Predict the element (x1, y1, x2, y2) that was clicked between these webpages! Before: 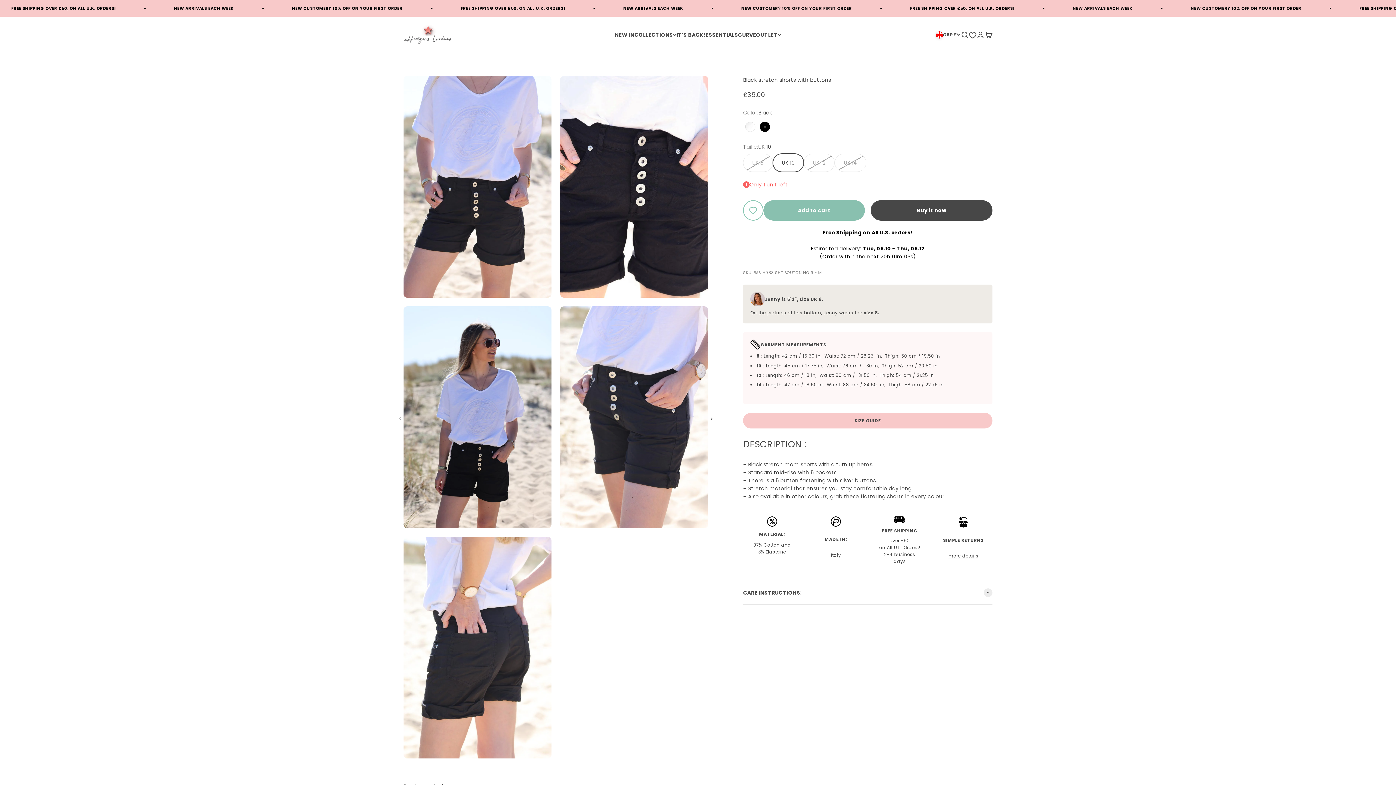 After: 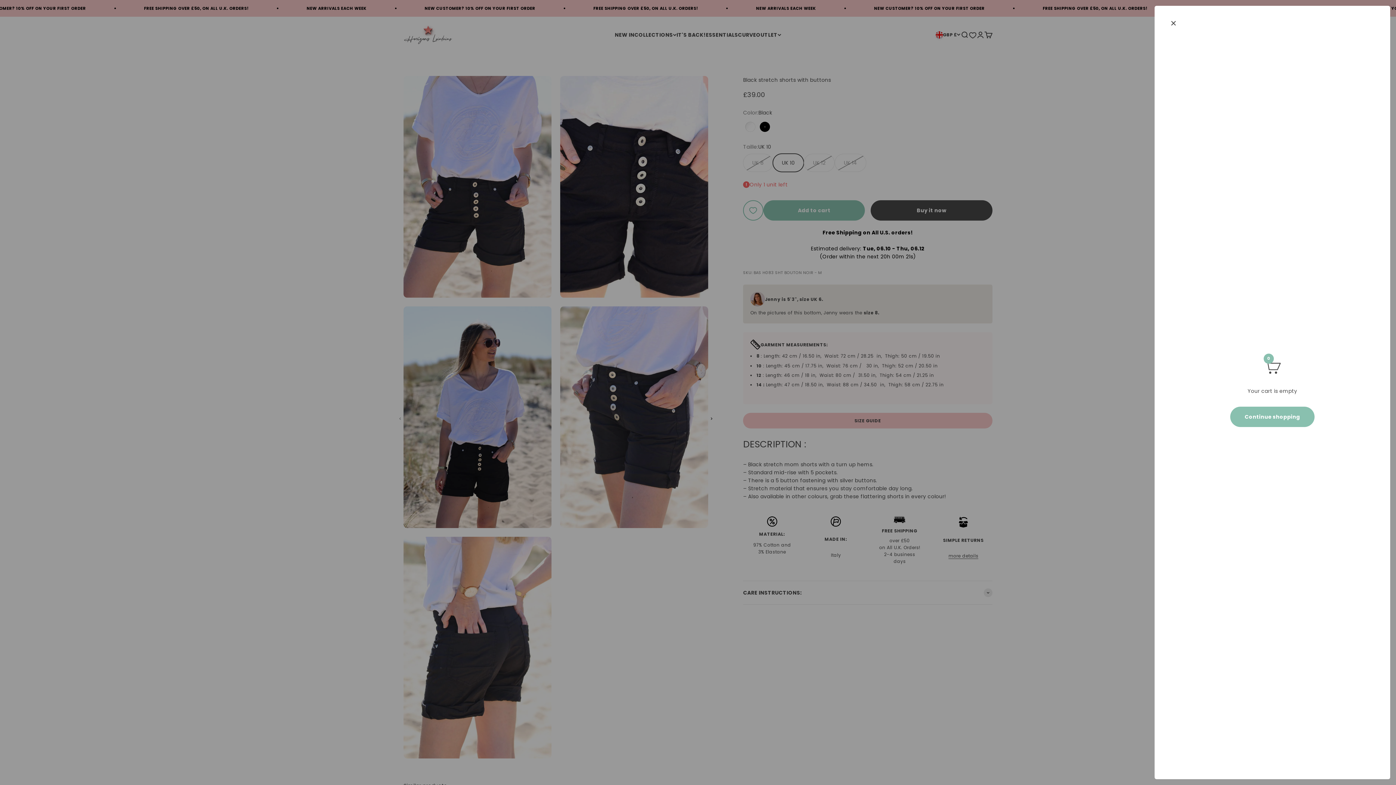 Action: bbox: (984, 30, 992, 38) label: Open cart
0